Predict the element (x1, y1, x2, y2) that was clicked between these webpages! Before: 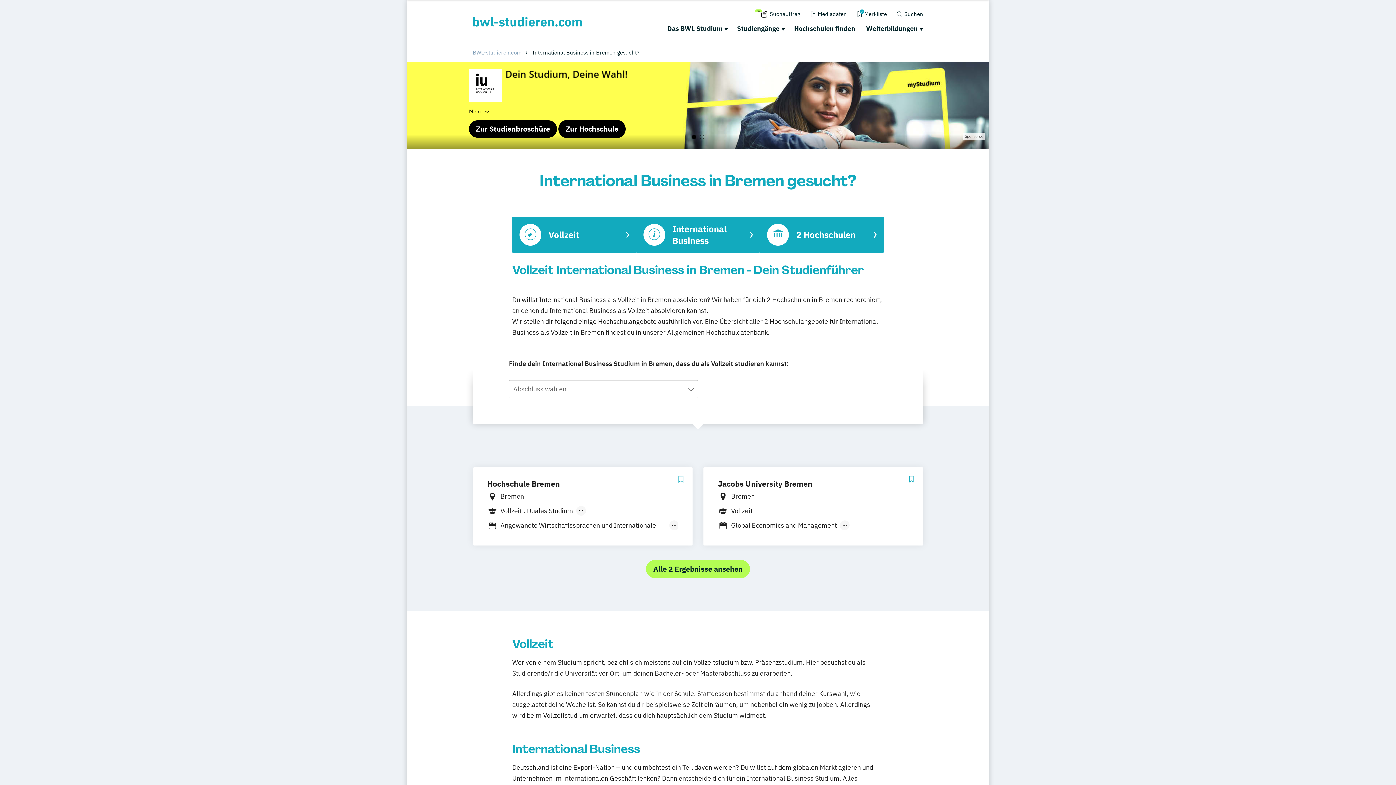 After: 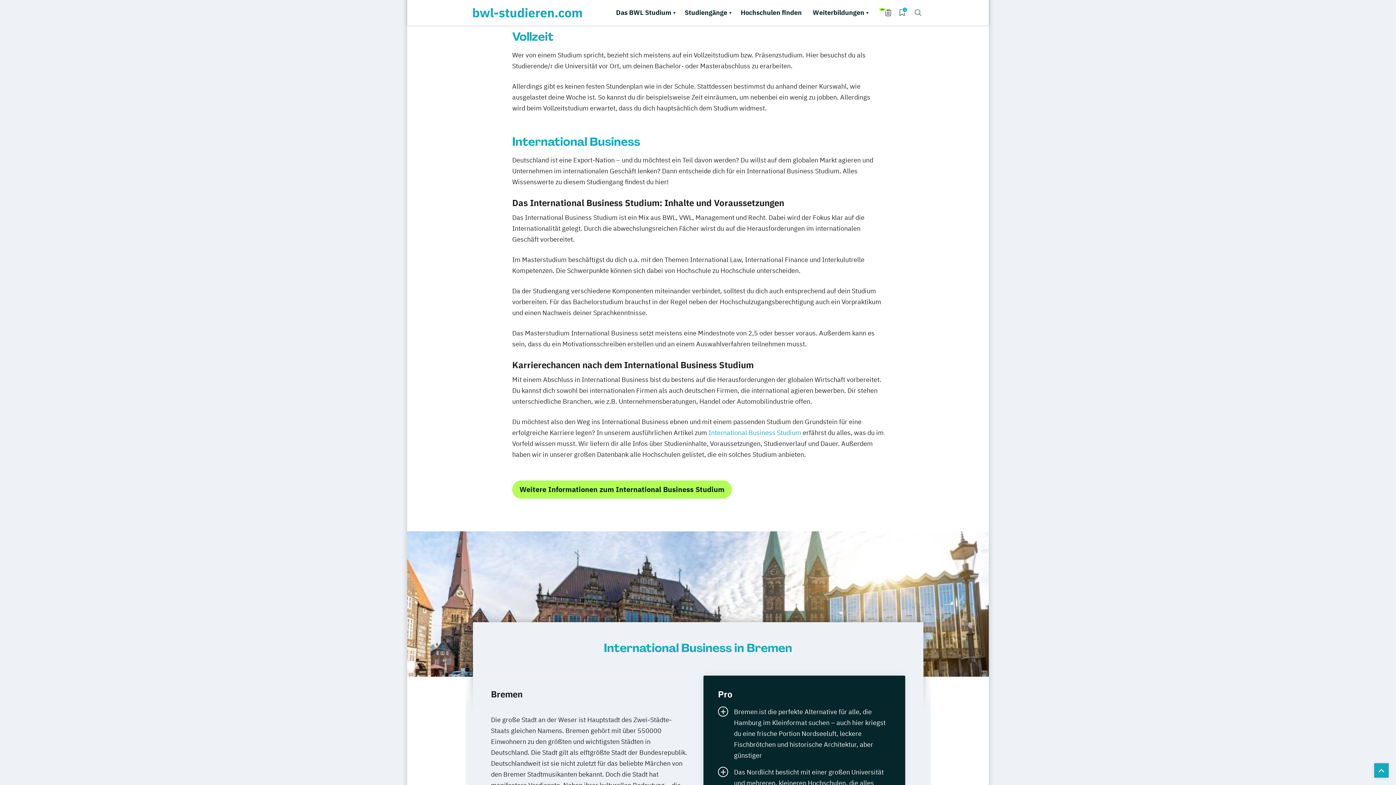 Action: bbox: (512, 216, 636, 253) label: Vollzeit